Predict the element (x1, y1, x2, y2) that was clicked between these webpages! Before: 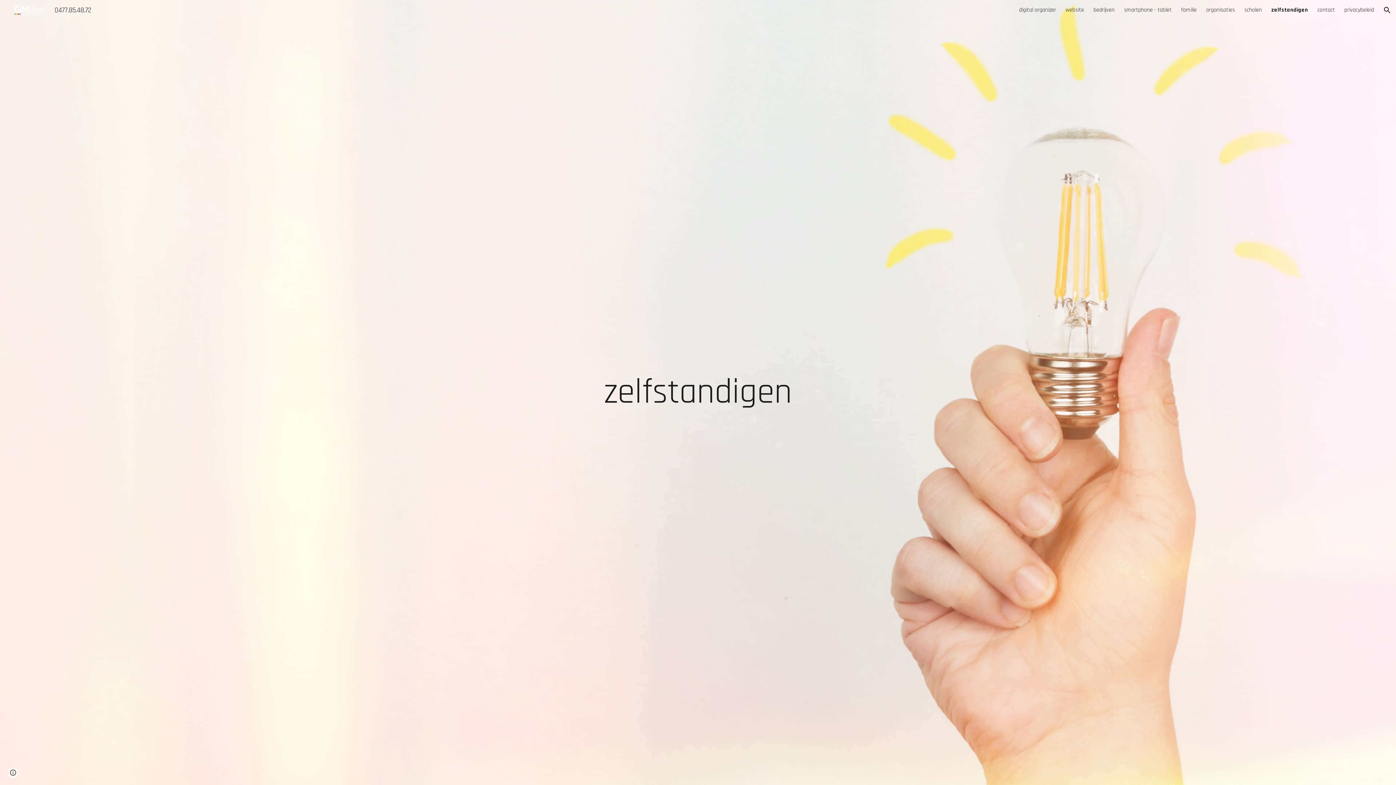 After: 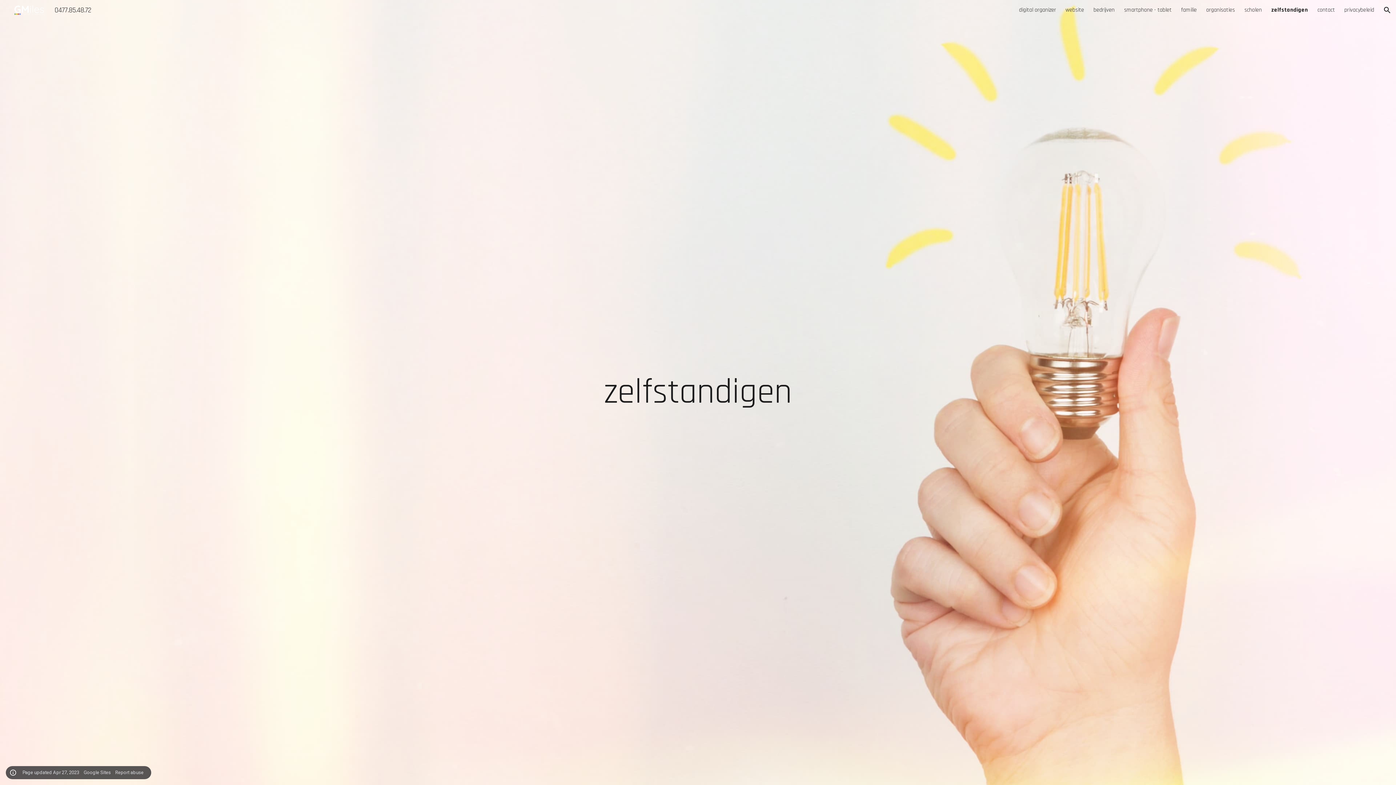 Action: bbox: (8, 768, 18, 778) label: Site actions